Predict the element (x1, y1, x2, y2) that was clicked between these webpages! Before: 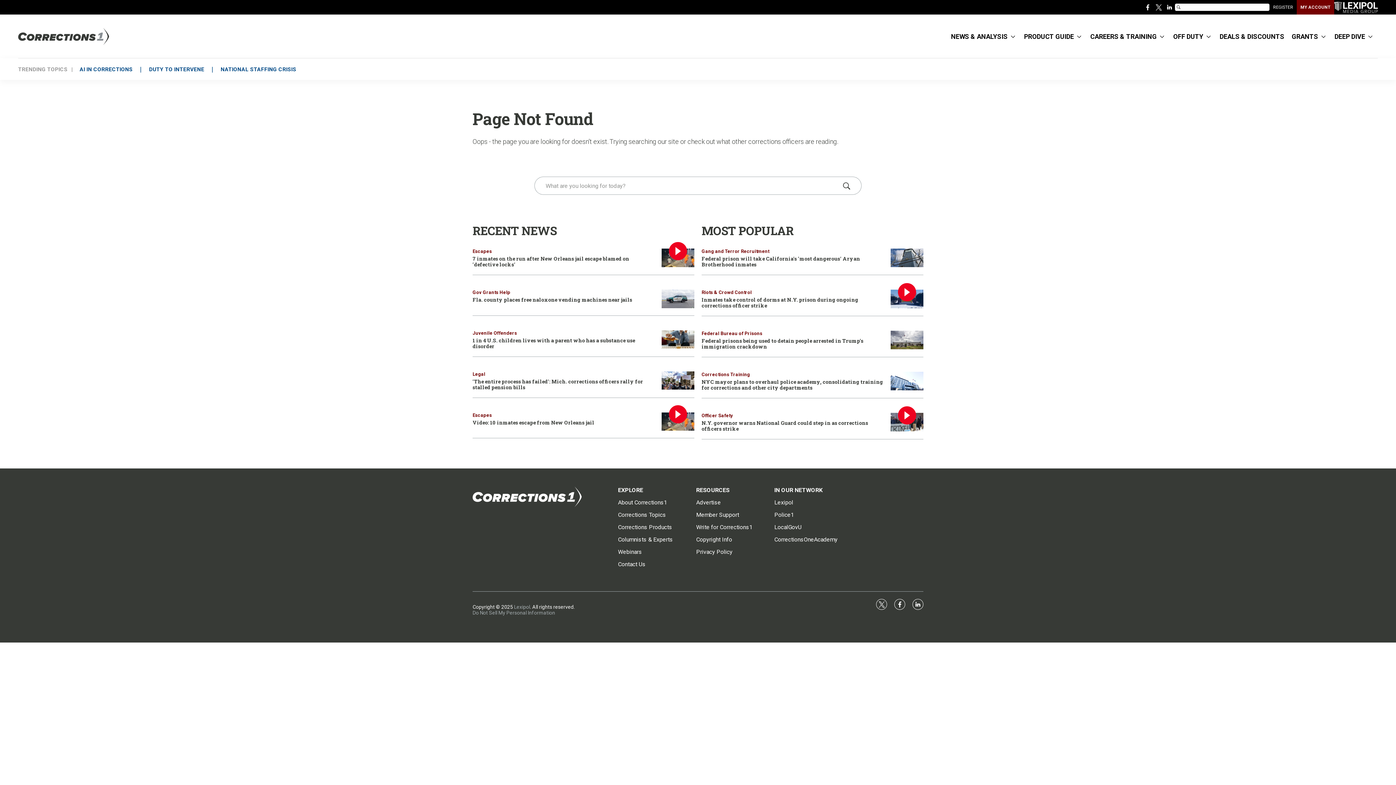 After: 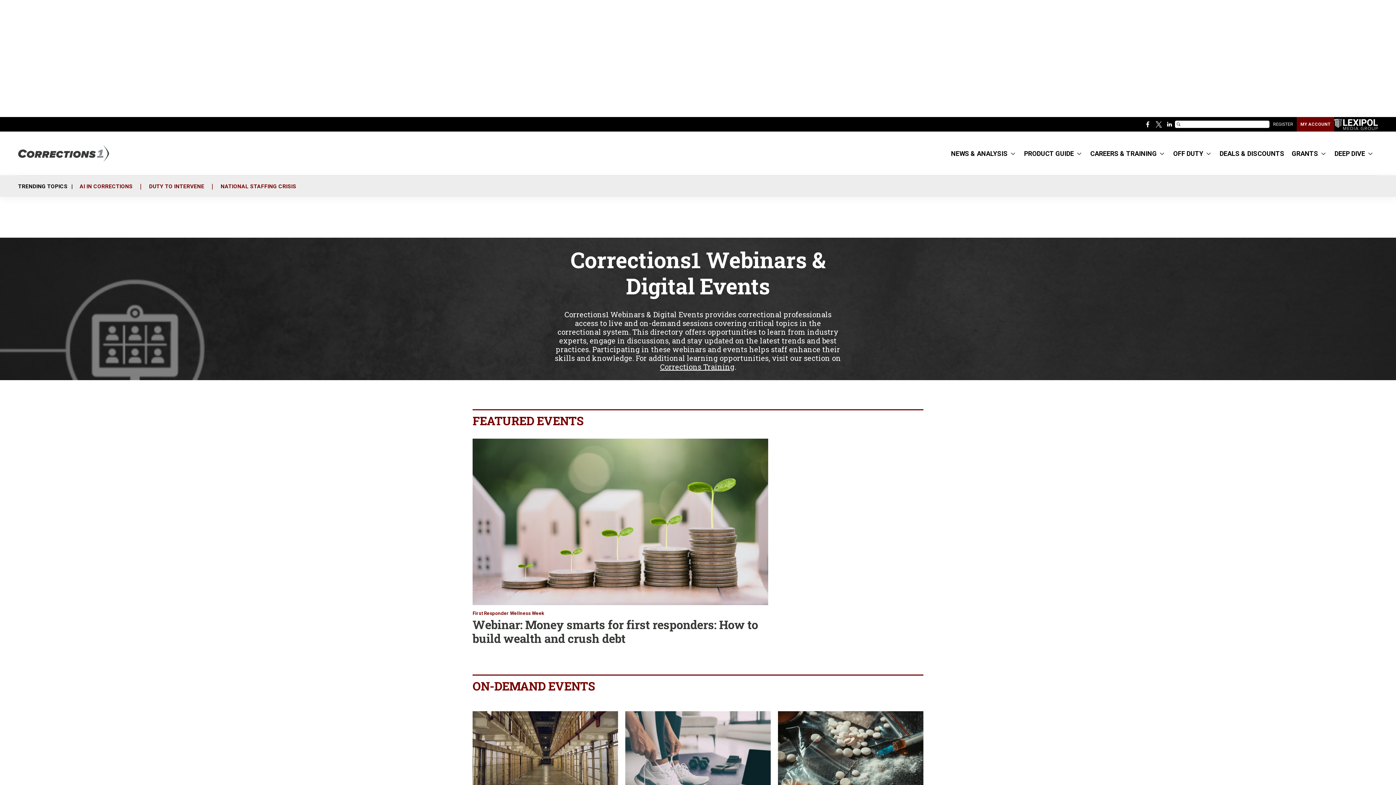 Action: bbox: (618, 548, 689, 555) label: Webinars